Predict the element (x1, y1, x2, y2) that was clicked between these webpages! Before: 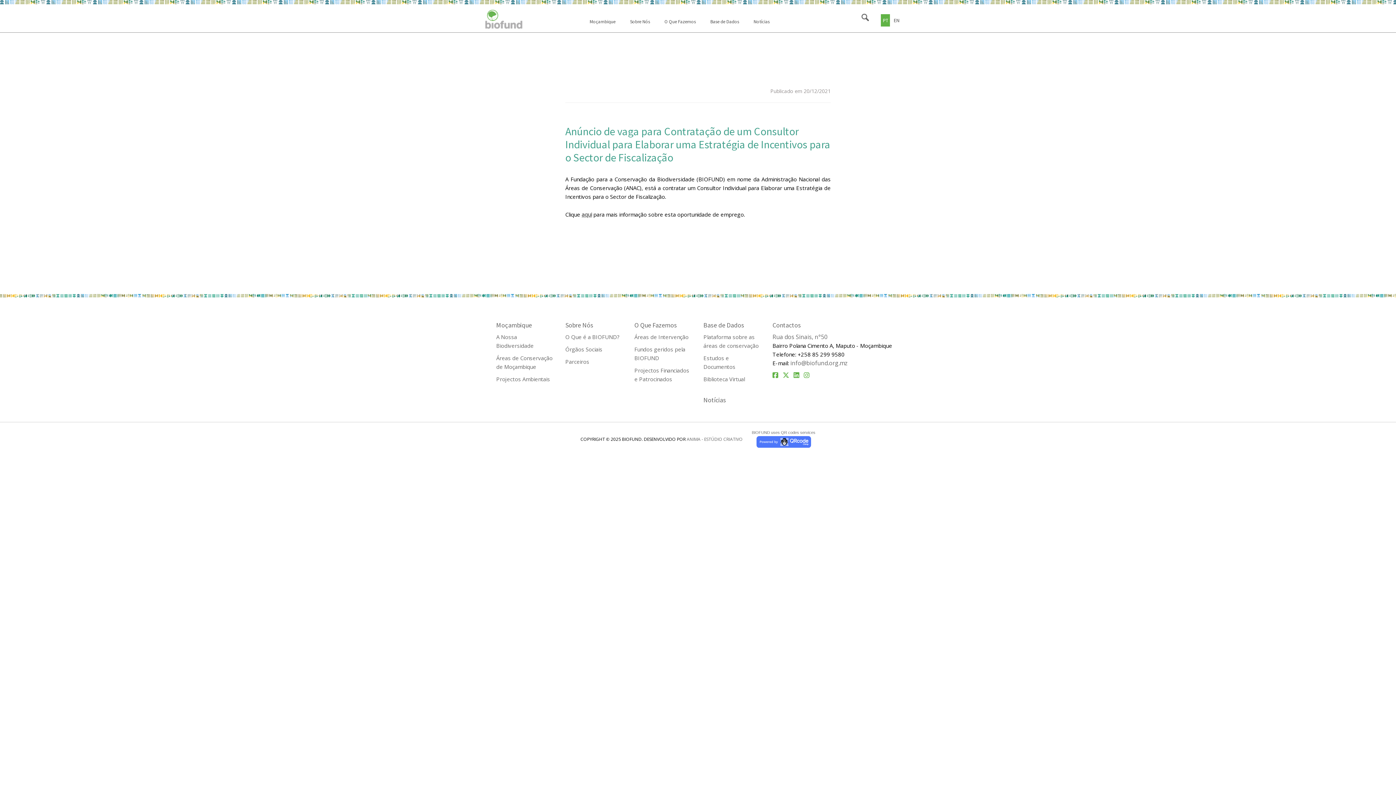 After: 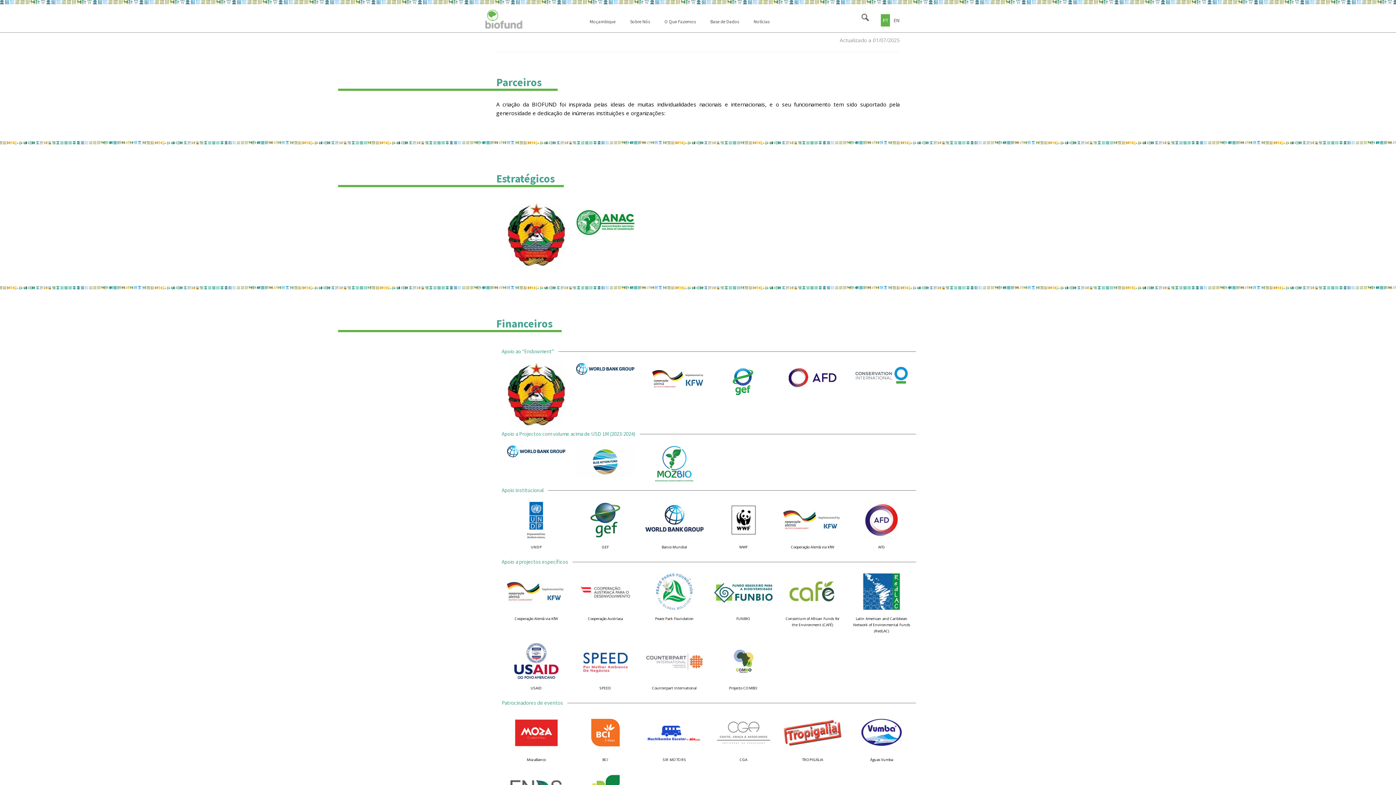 Action: bbox: (565, 358, 589, 365) label: Parceiros